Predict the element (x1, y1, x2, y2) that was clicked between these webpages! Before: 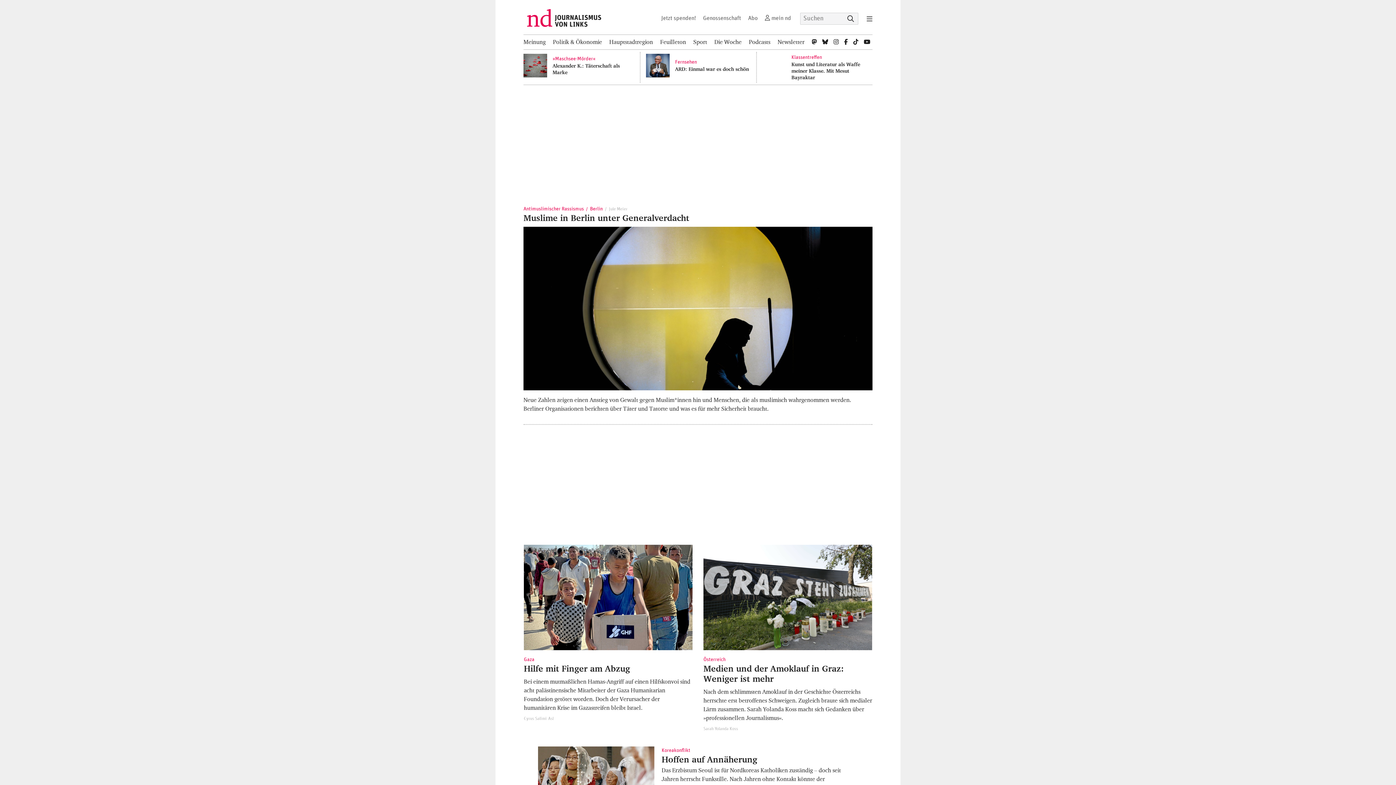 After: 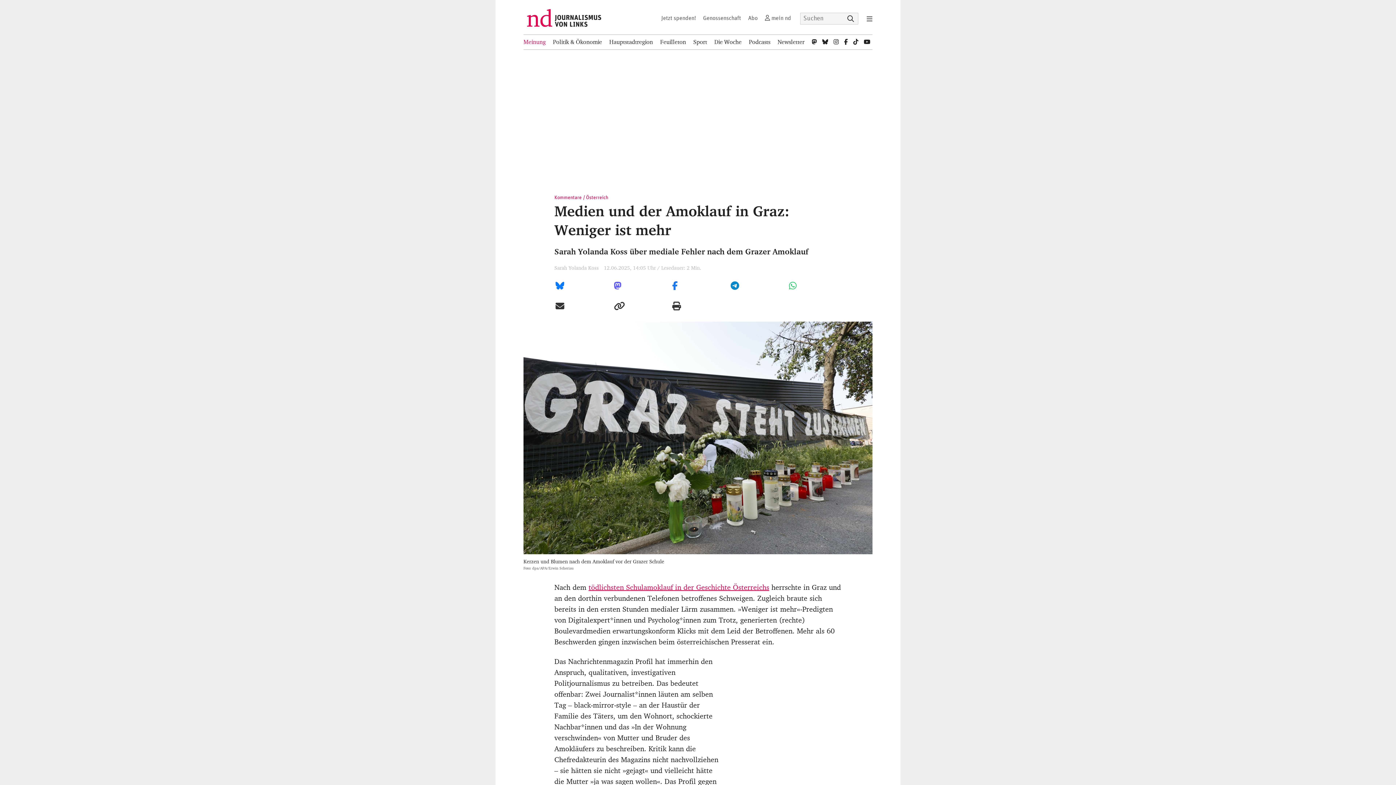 Action: label: Medien und der Amoklauf in Graz: Weniger ist mehr bbox: (703, 664, 872, 684)